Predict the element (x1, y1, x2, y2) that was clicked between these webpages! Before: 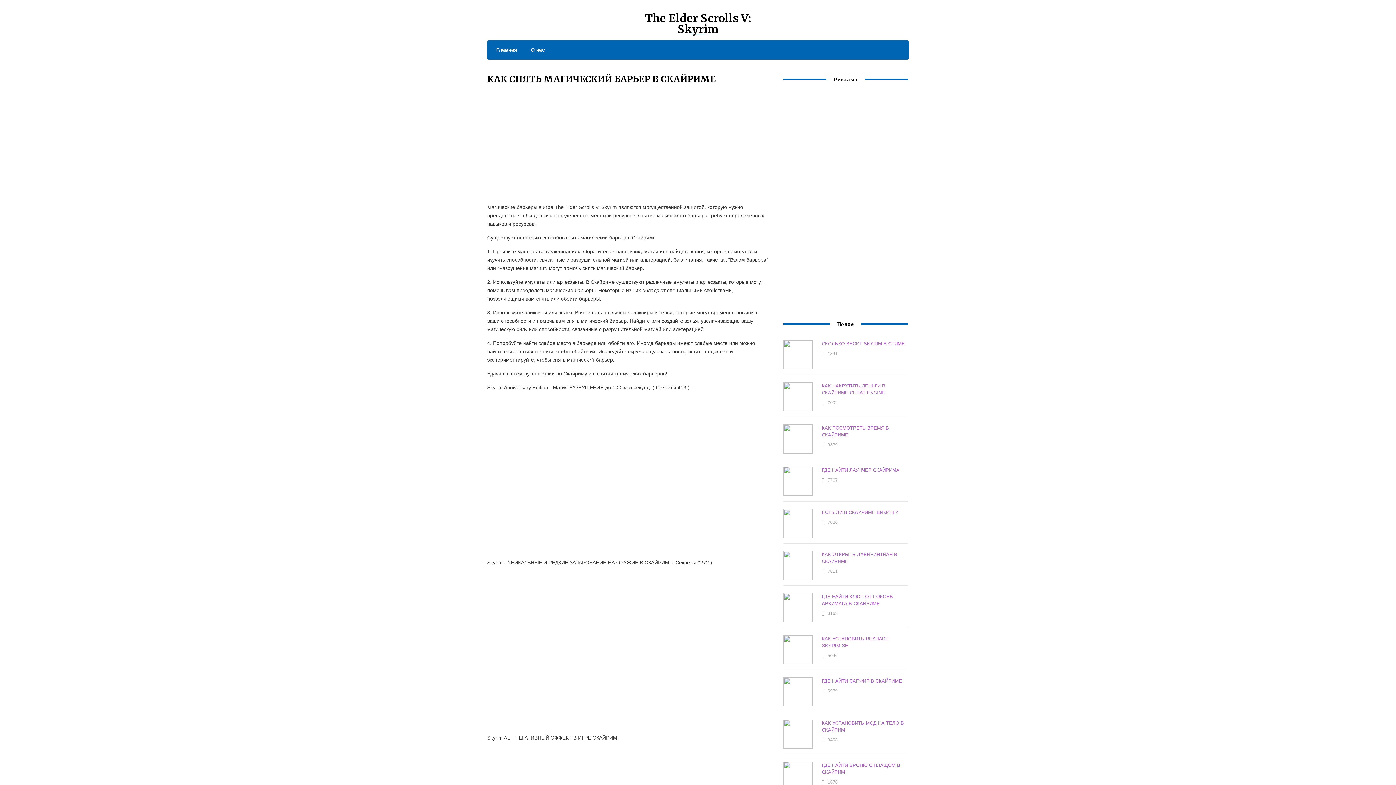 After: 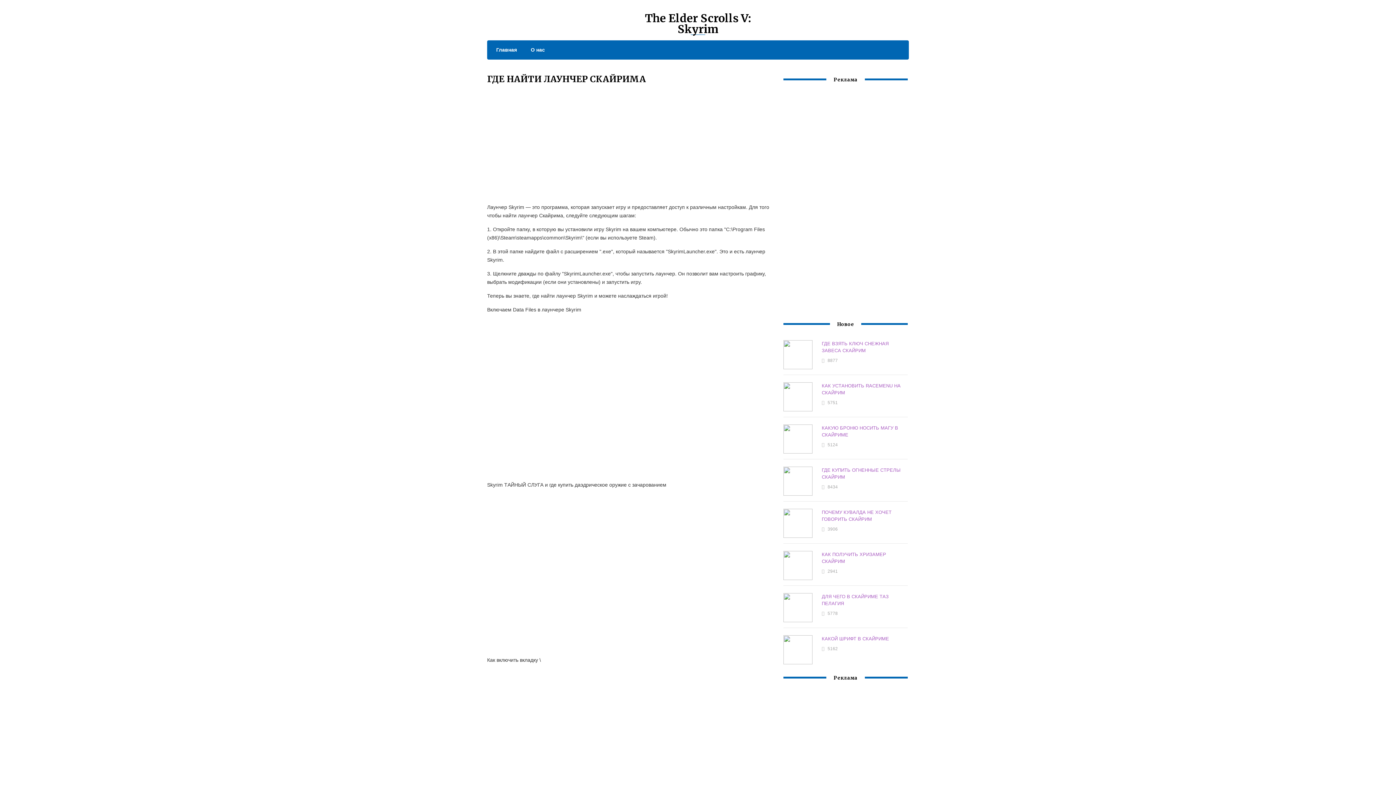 Action: bbox: (821, 467, 899, 473) label: ГДЕ НАЙТИ ЛАУНЧЕР СКАЙРИМА